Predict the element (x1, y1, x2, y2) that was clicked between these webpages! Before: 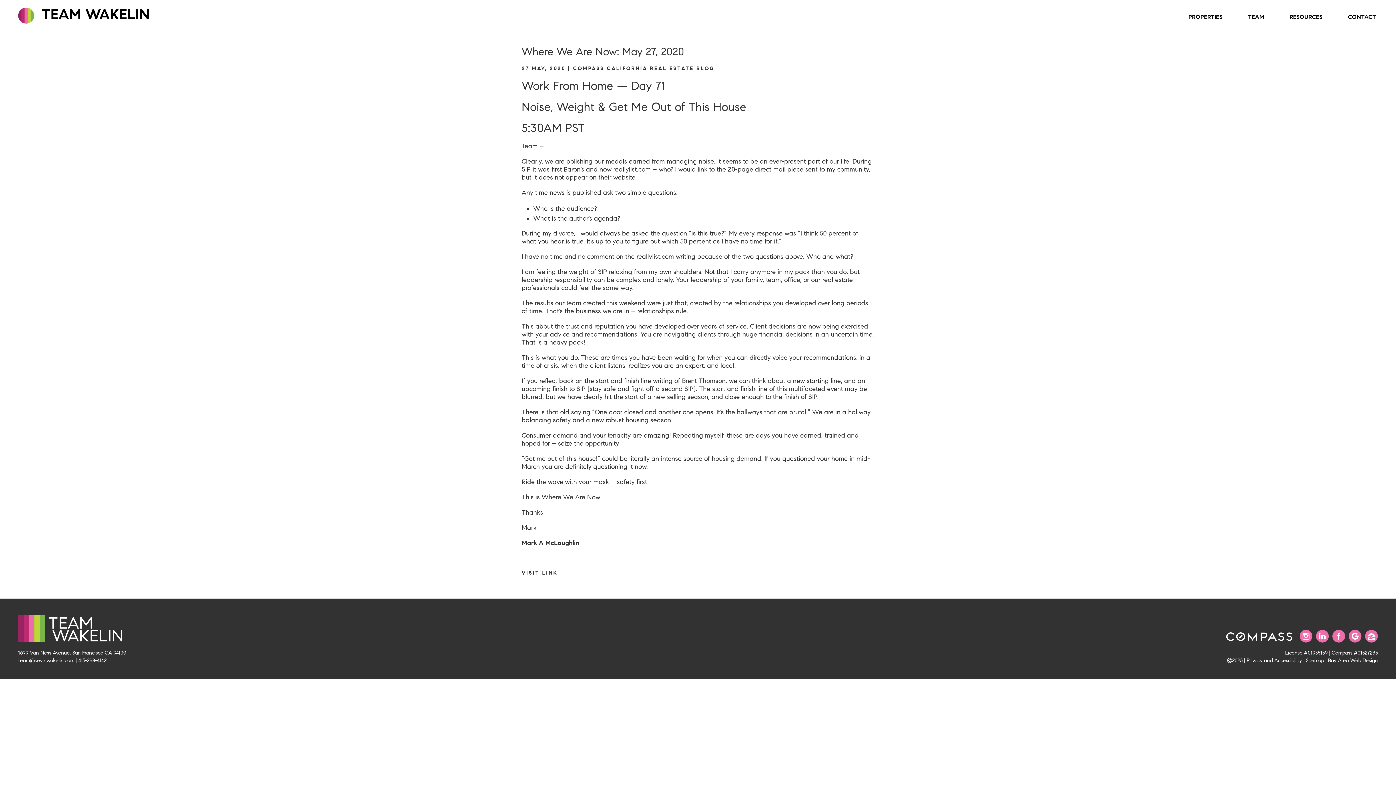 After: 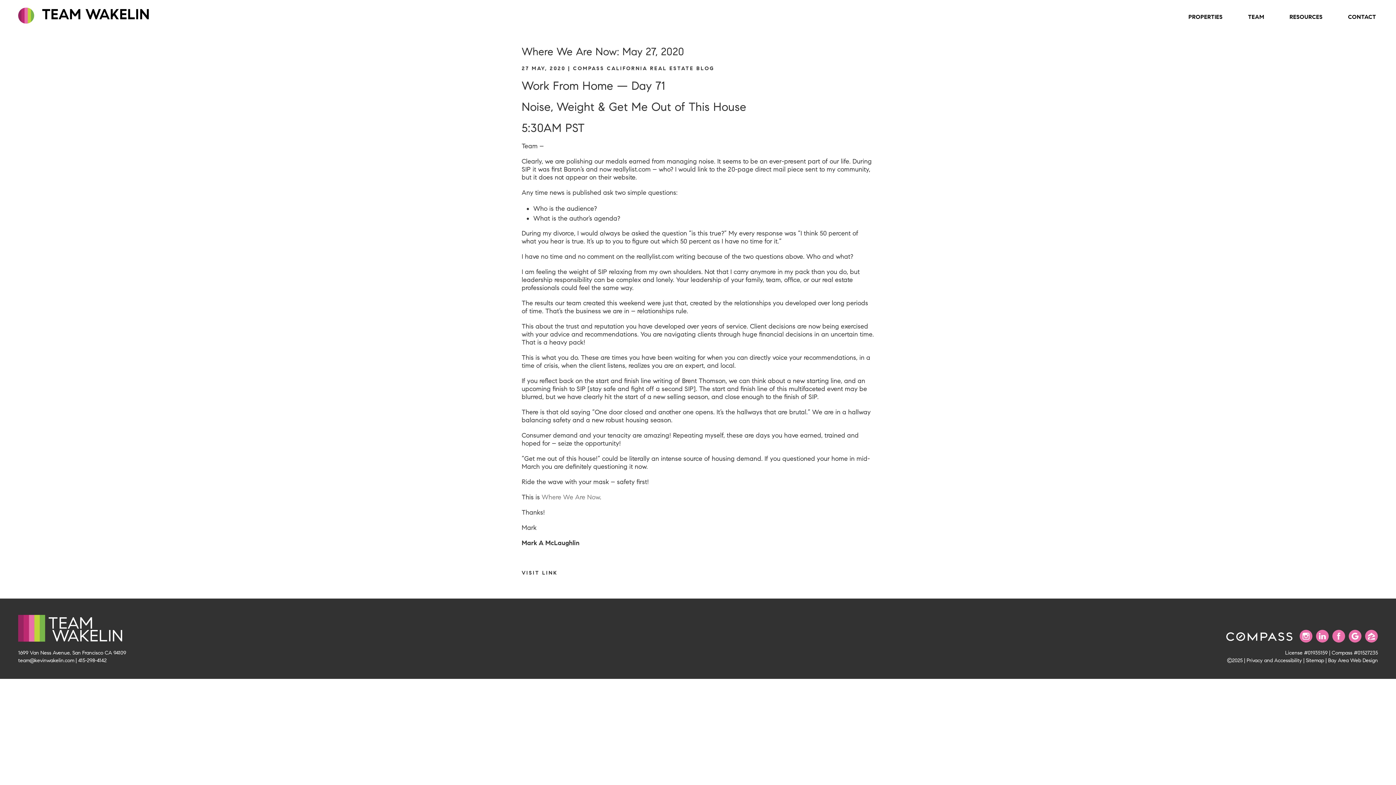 Action: label: Where We Are Now bbox: (541, 493, 600, 501)